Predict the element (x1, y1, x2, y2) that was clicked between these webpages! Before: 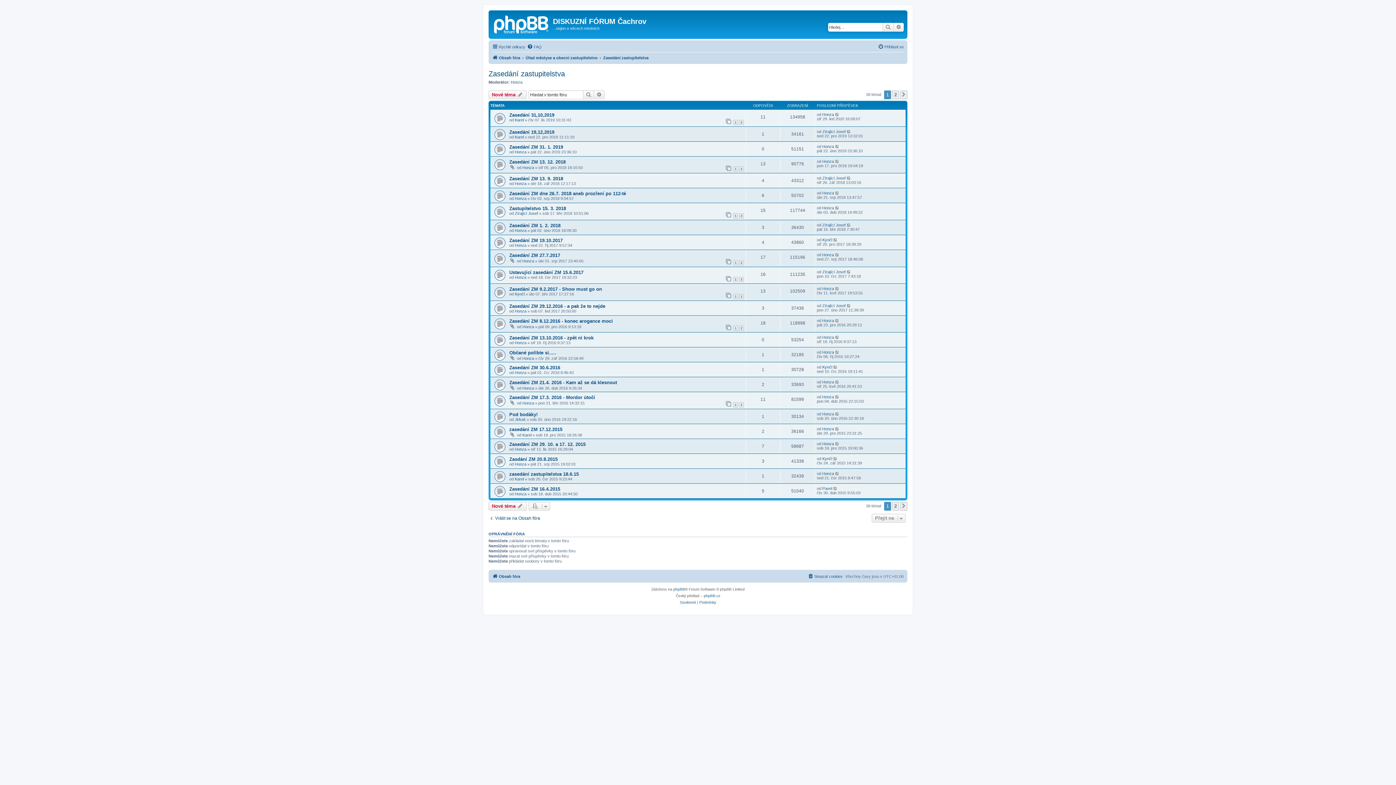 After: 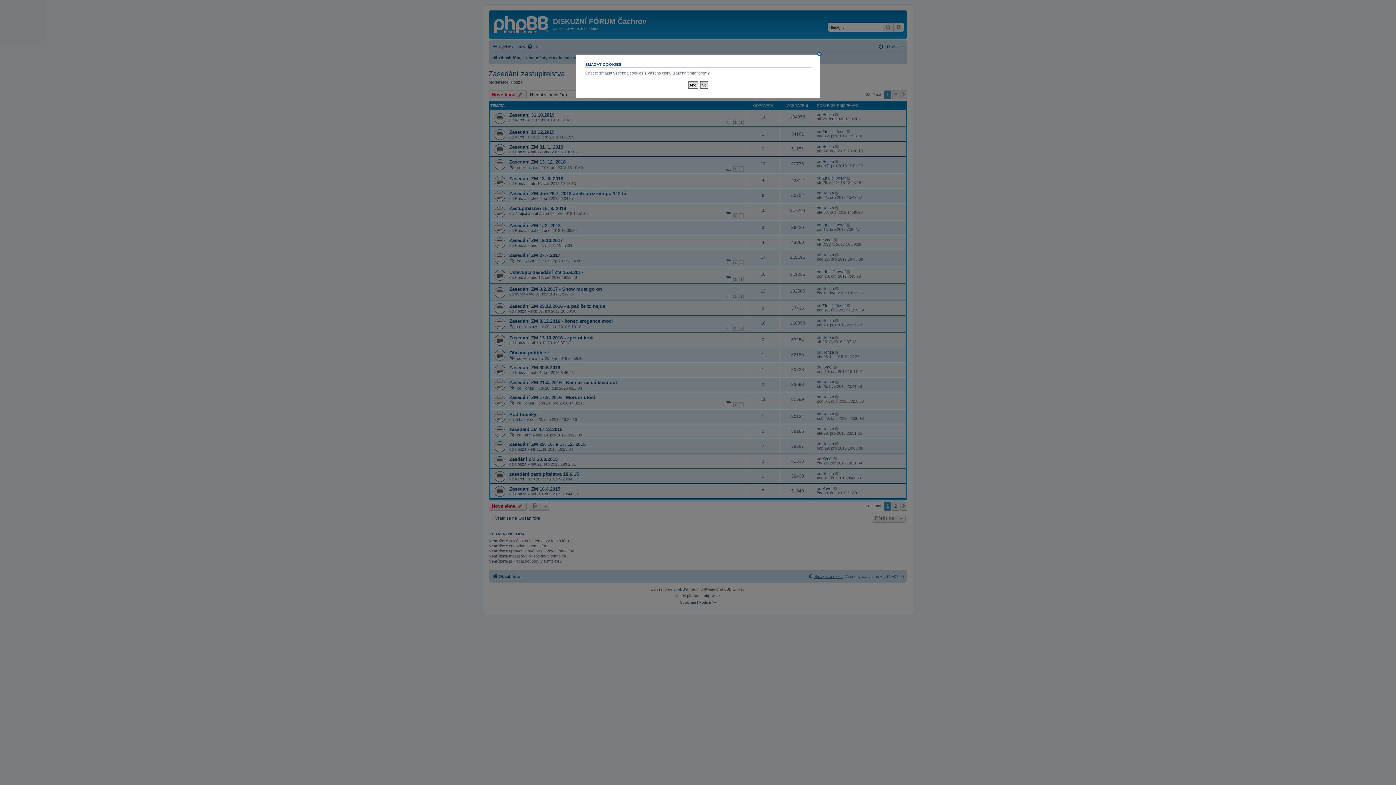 Action: label: Smazat cookies bbox: (808, 572, 842, 580)